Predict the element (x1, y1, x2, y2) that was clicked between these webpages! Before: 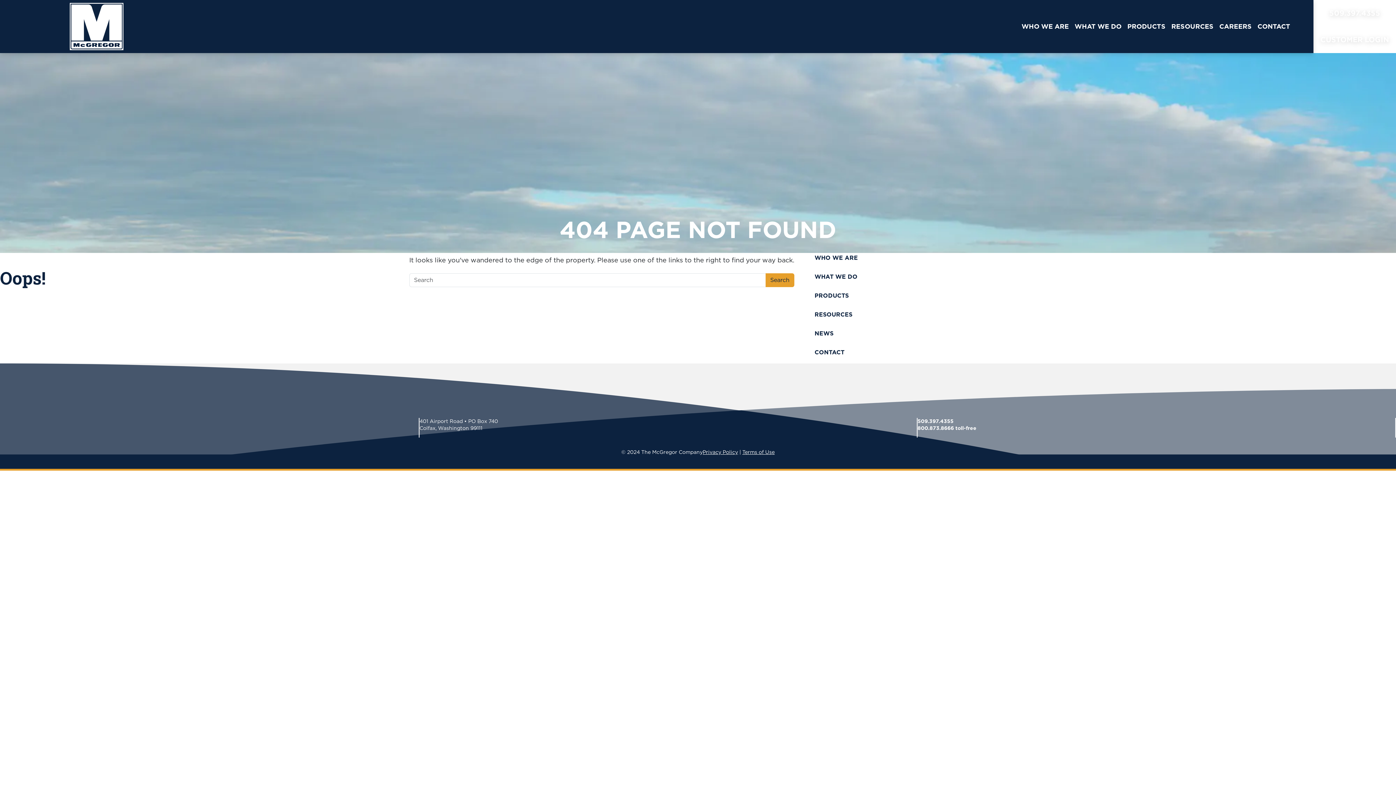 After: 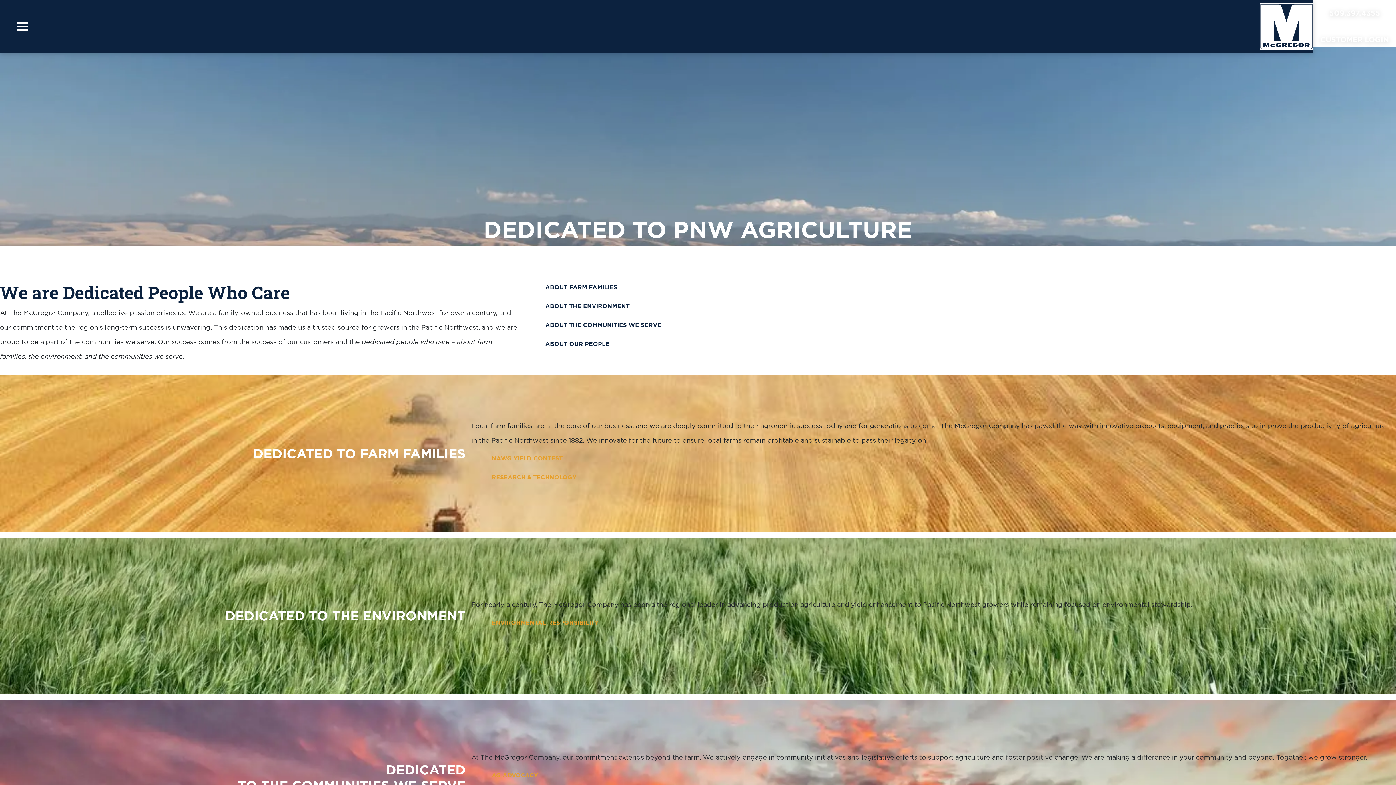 Action: label: WHO WE ARE bbox: (814, 254, 858, 261)